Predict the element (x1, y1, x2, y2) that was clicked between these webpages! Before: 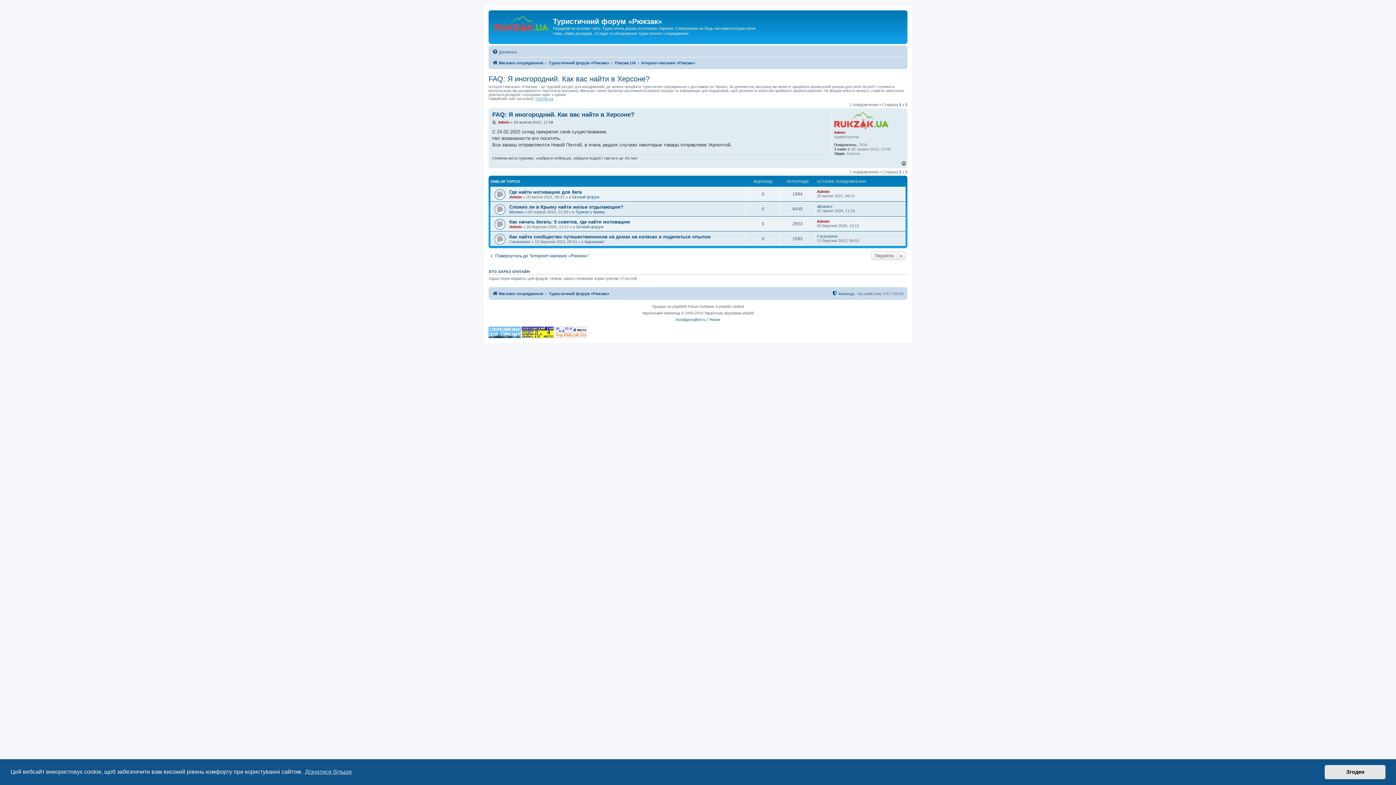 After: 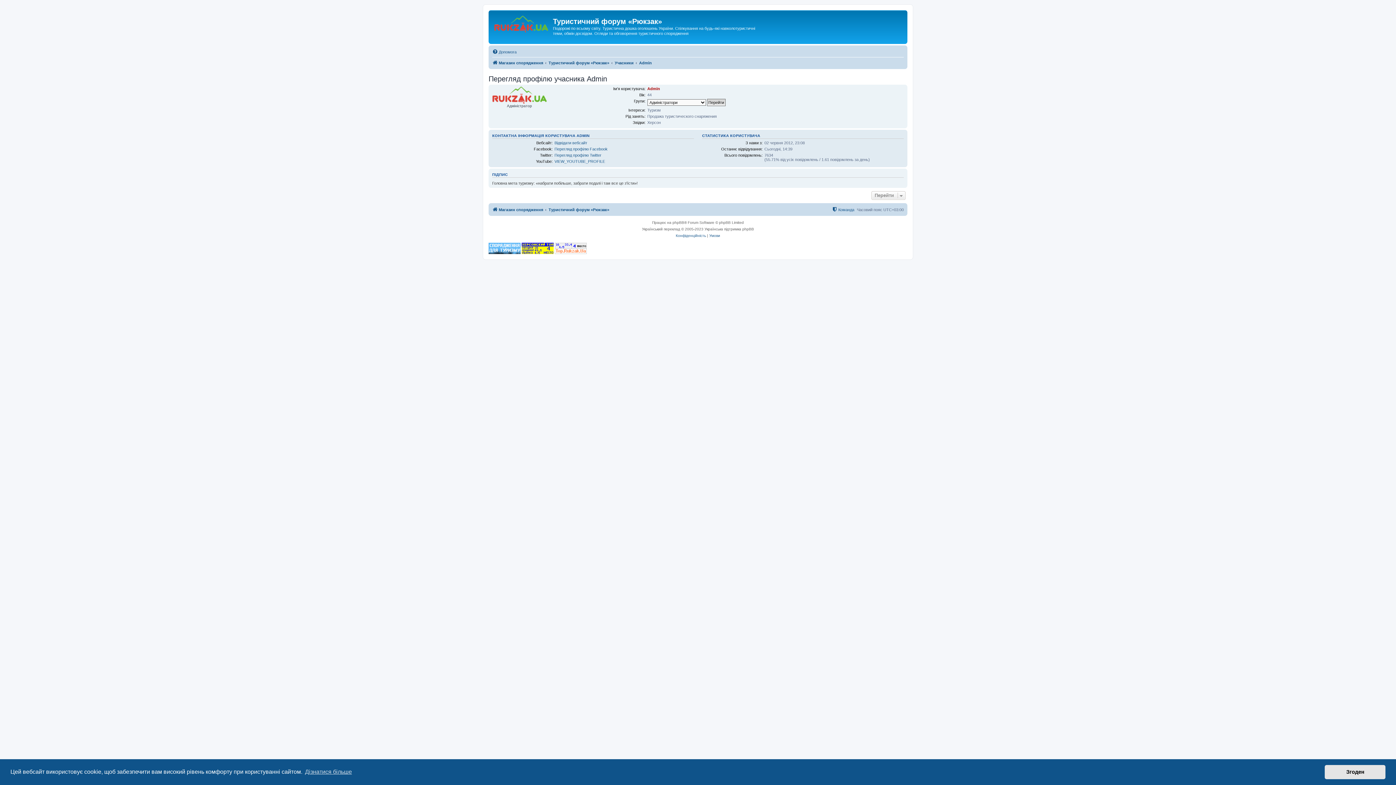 Action: bbox: (498, 120, 509, 124) label: Admin